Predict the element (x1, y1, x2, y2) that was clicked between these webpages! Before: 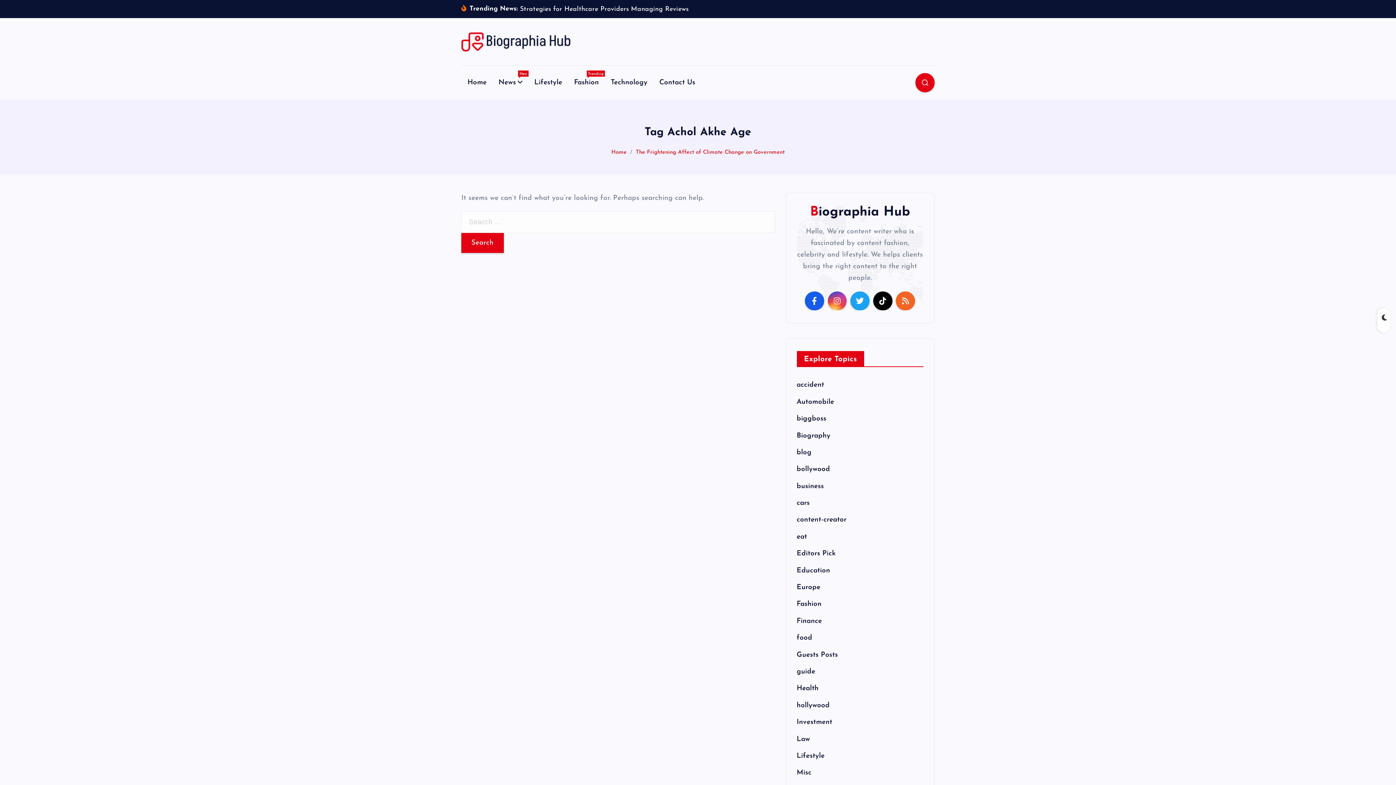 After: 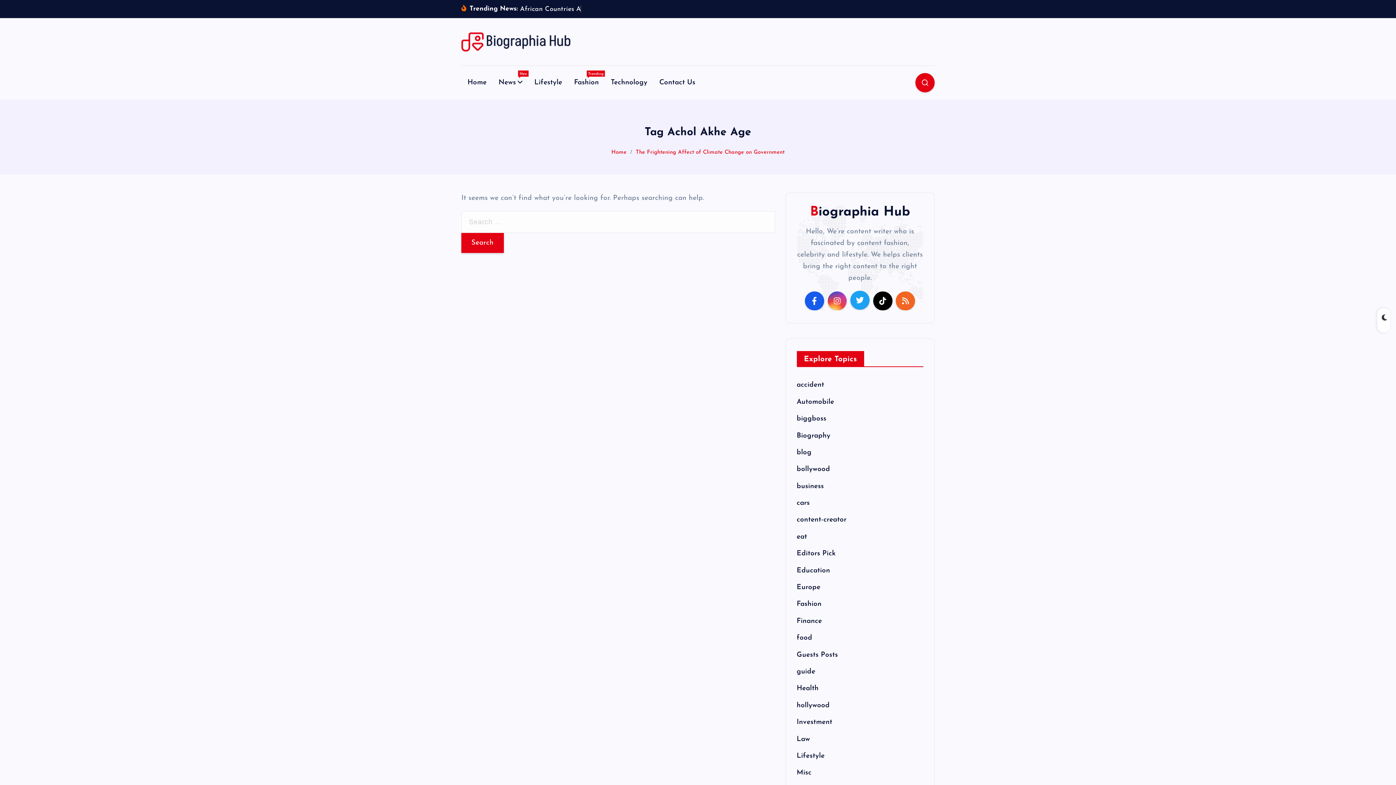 Action: bbox: (850, 302, 869, 321)